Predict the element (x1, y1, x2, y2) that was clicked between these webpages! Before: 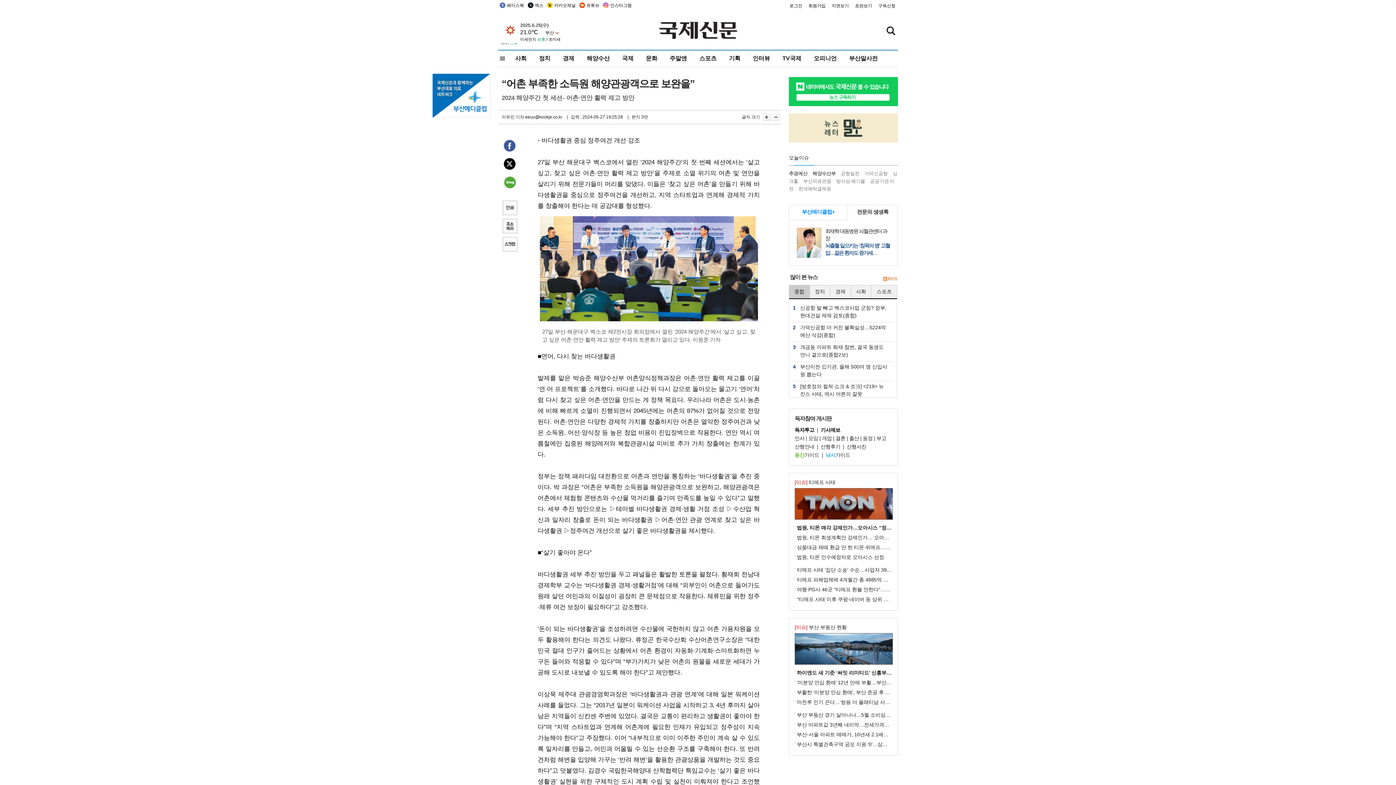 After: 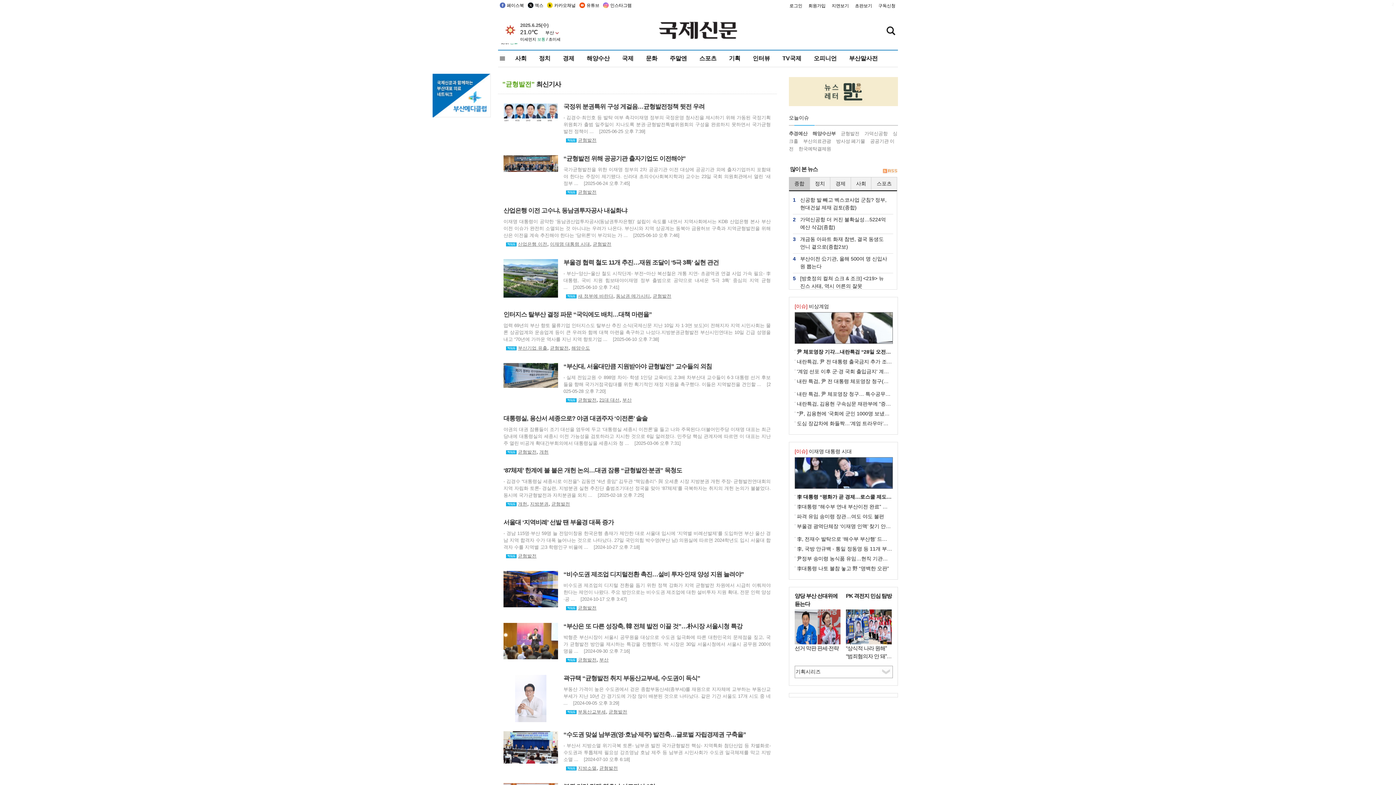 Action: label: 균형발전 bbox: (841, 170, 859, 176)